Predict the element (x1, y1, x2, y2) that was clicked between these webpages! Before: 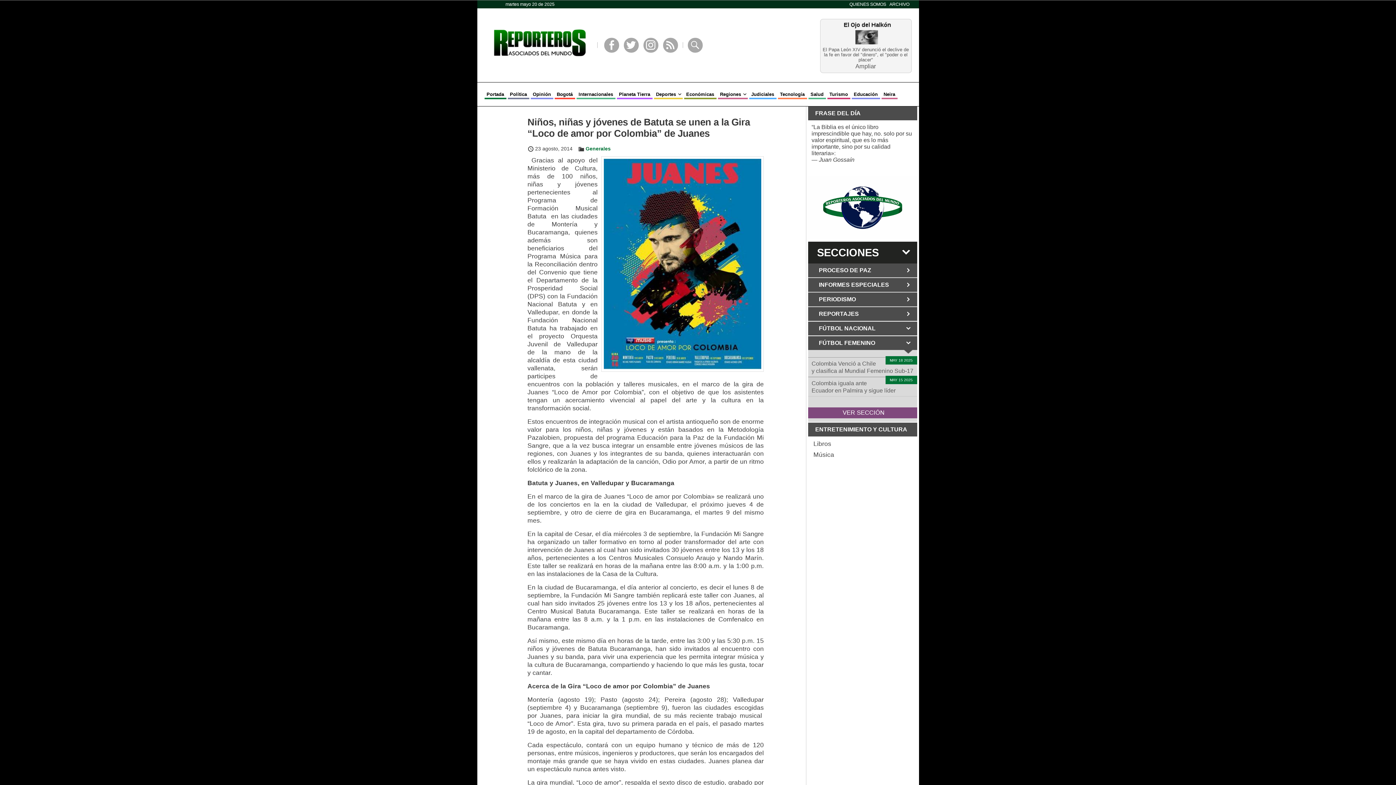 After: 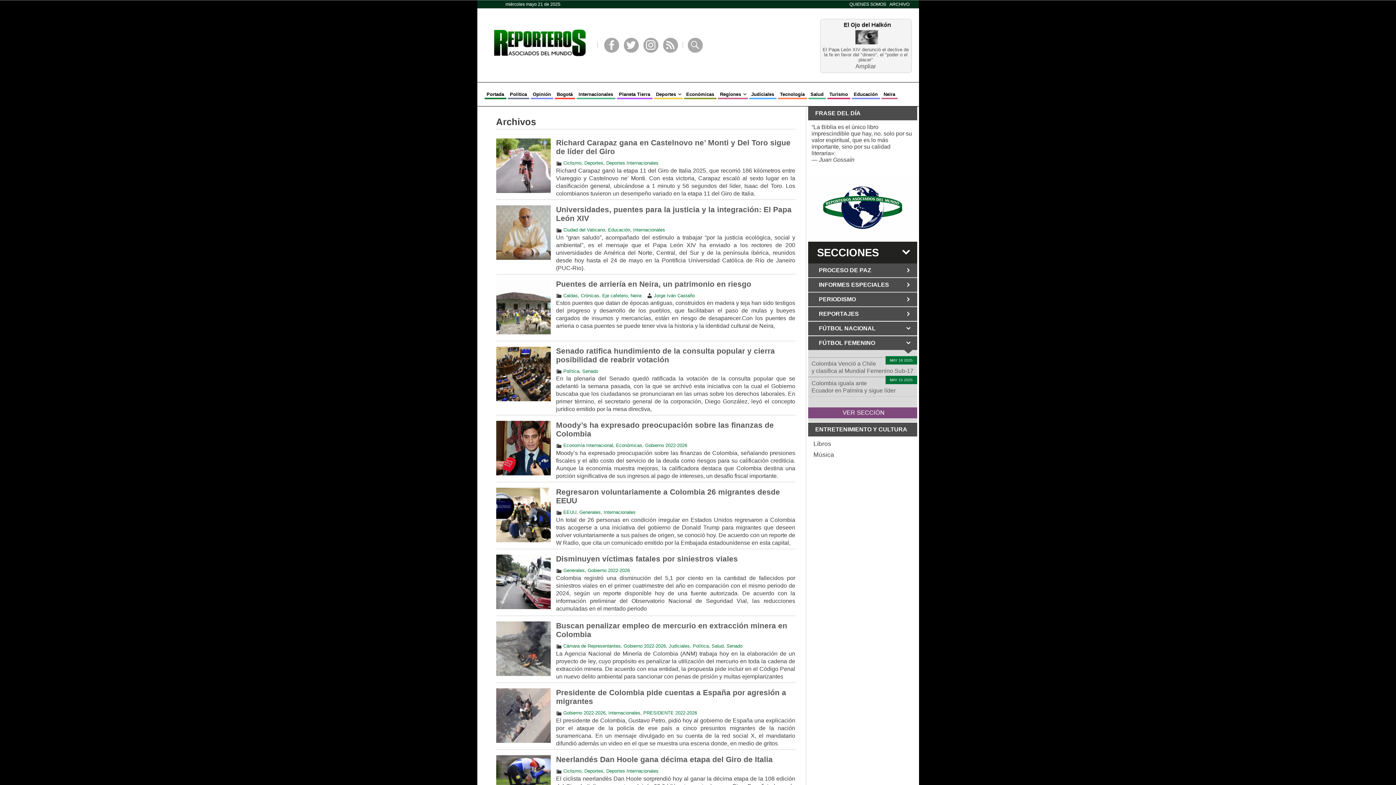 Action: bbox: (849, 1, 886, 6) label: QUIENES SOMOS